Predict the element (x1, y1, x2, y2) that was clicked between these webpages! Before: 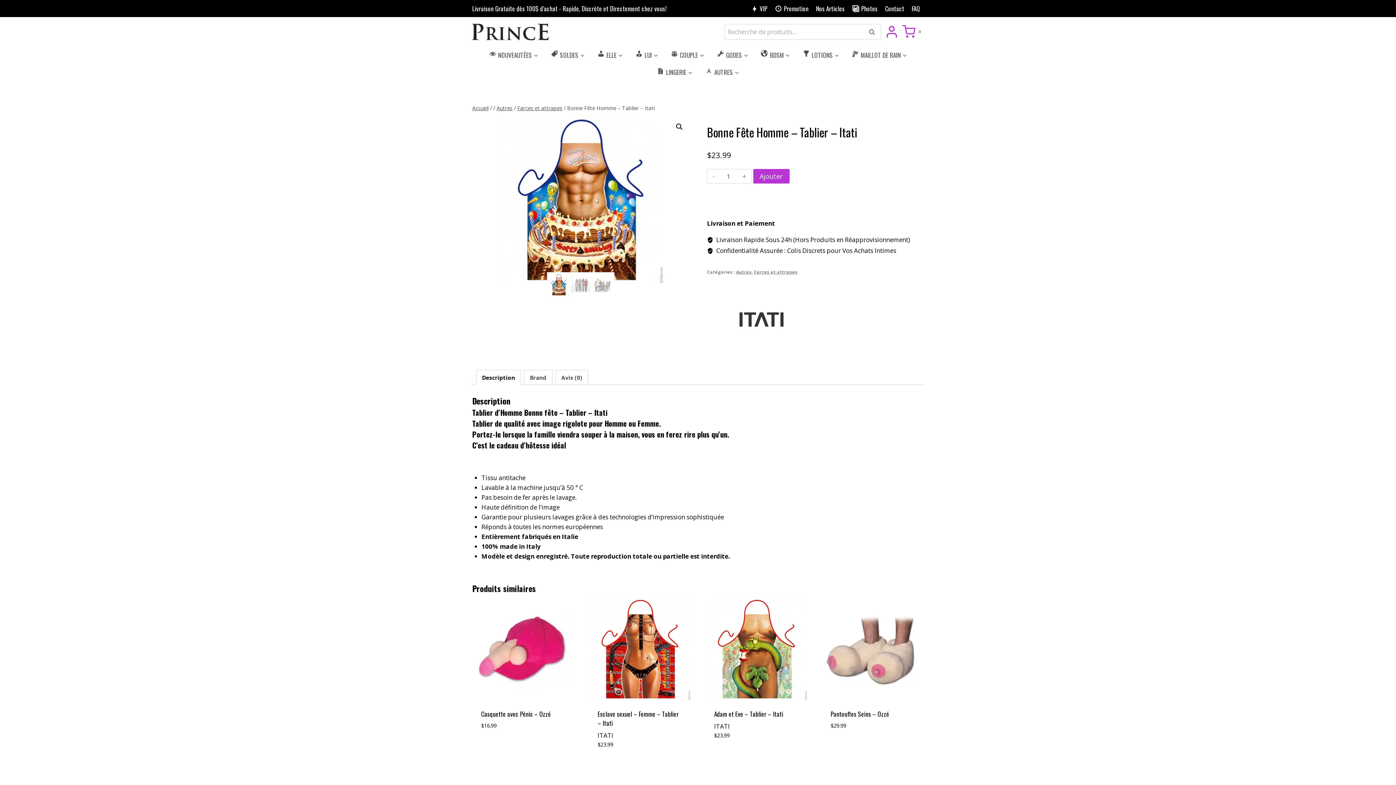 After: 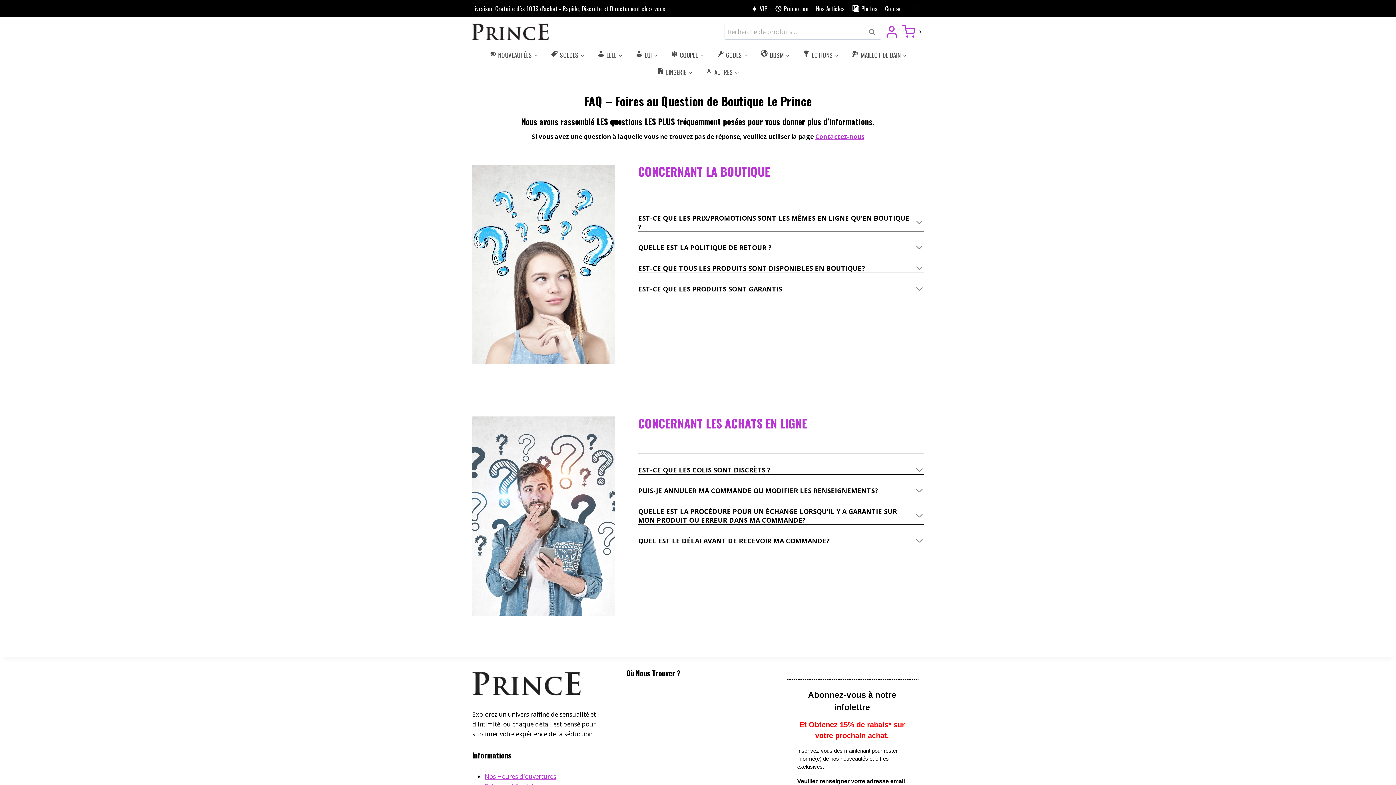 Action: bbox: (908, 0, 924, 17) label: FAQ